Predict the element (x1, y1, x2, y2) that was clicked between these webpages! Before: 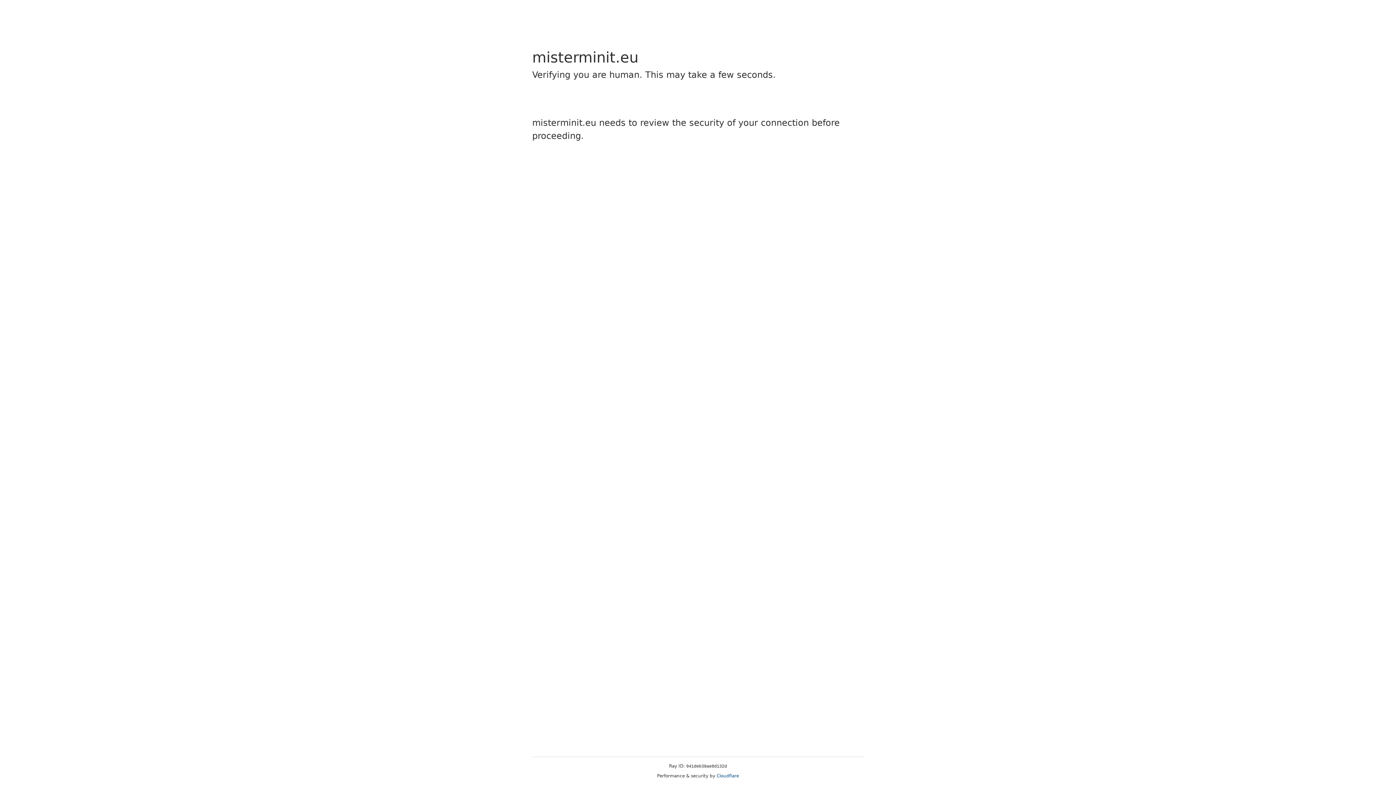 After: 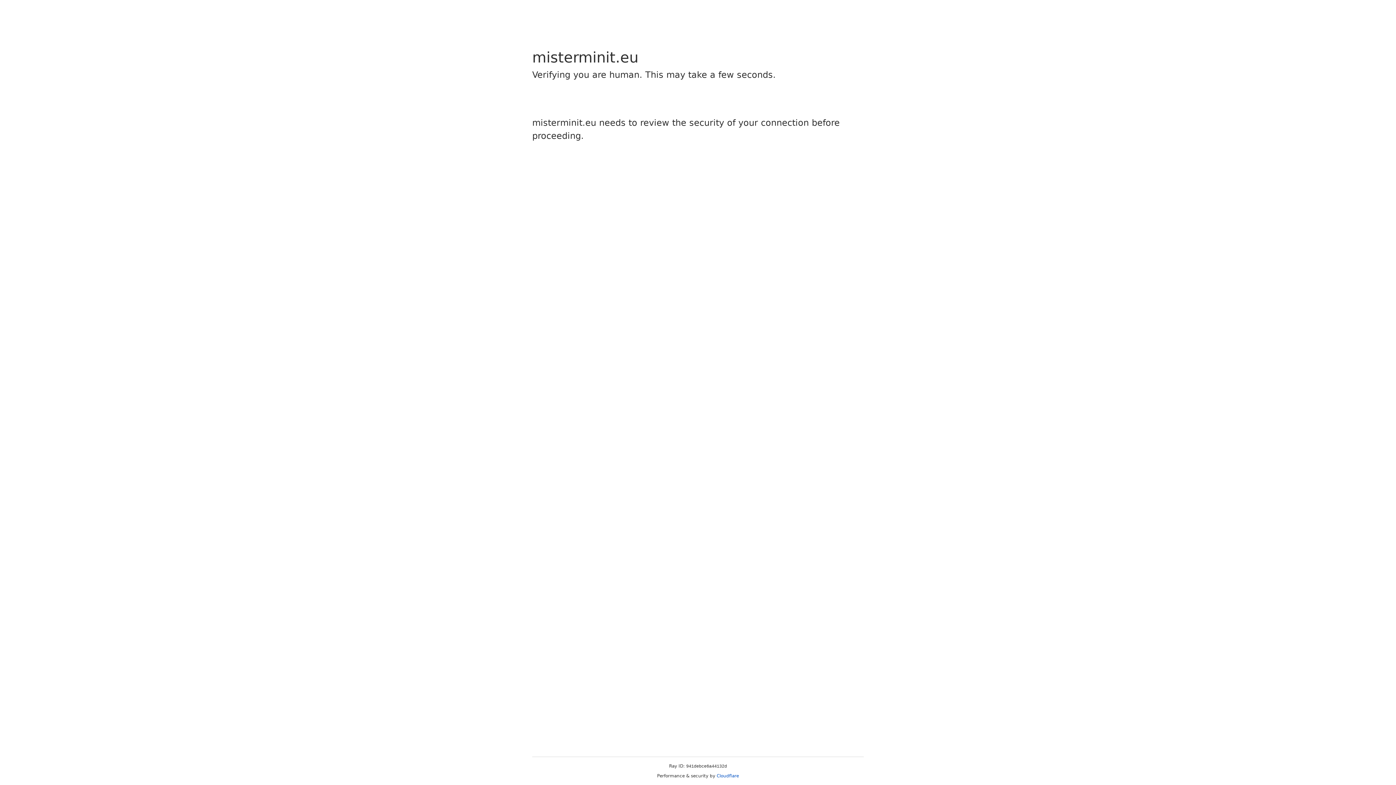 Action: bbox: (716, 773, 739, 778) label: Cloudflare